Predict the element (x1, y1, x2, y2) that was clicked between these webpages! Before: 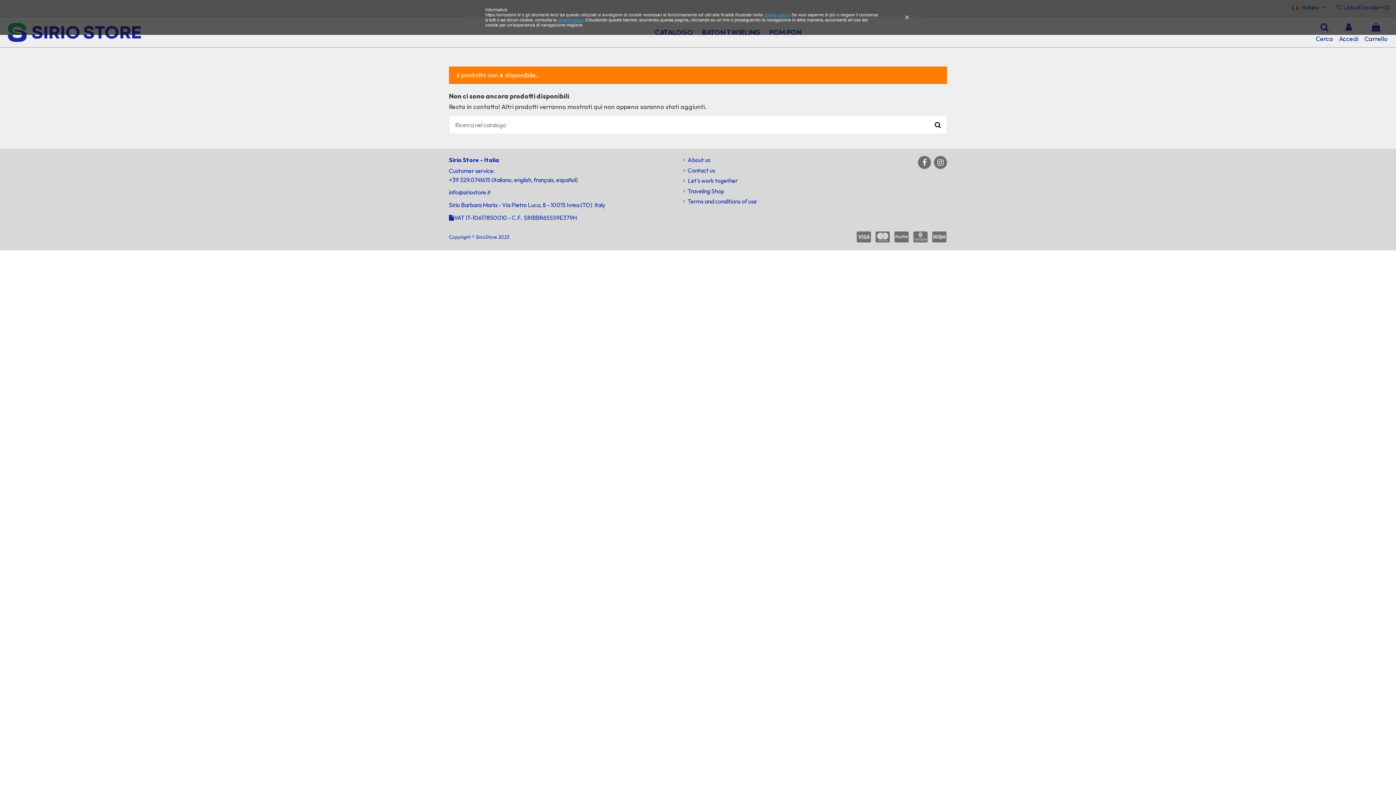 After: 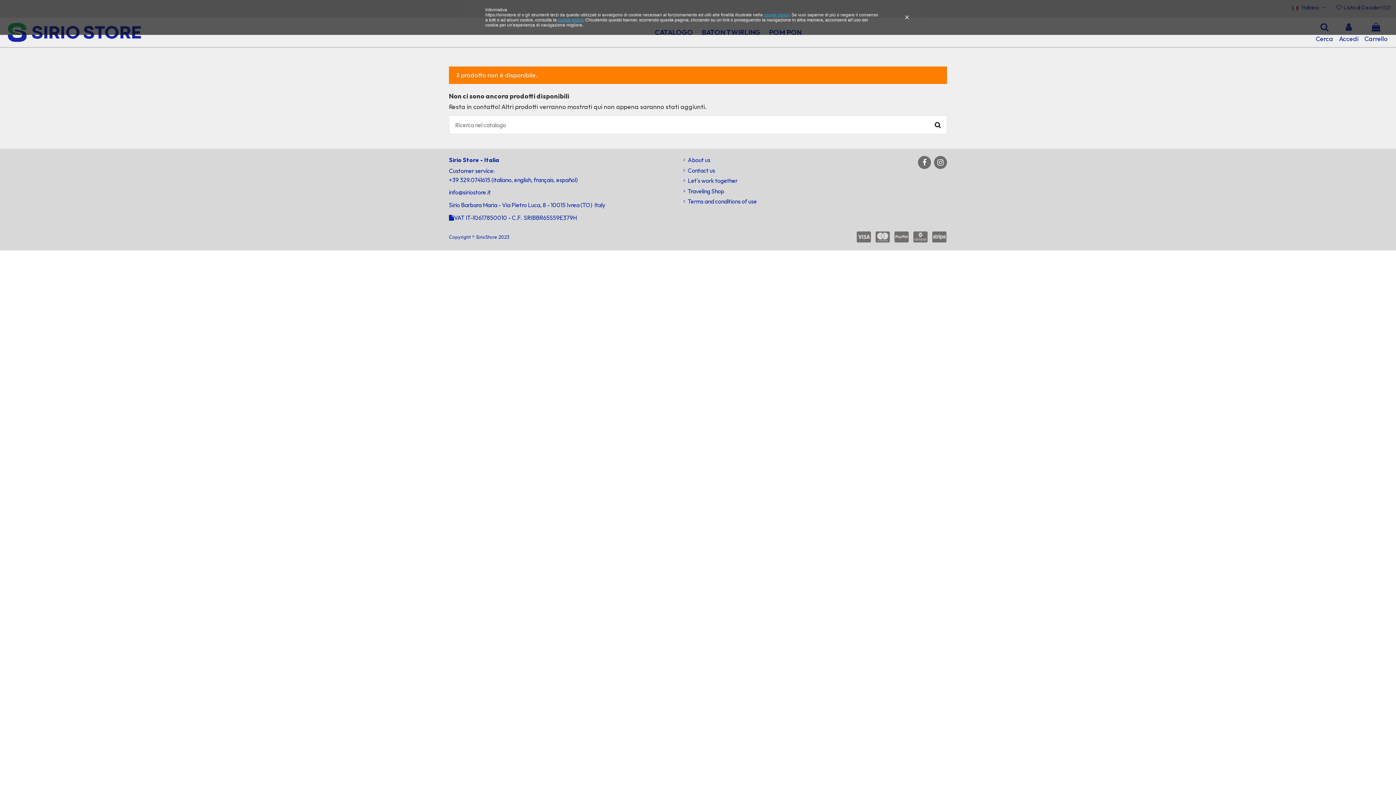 Action: bbox: (449, 188, 490, 196) label: info@siriostore.it